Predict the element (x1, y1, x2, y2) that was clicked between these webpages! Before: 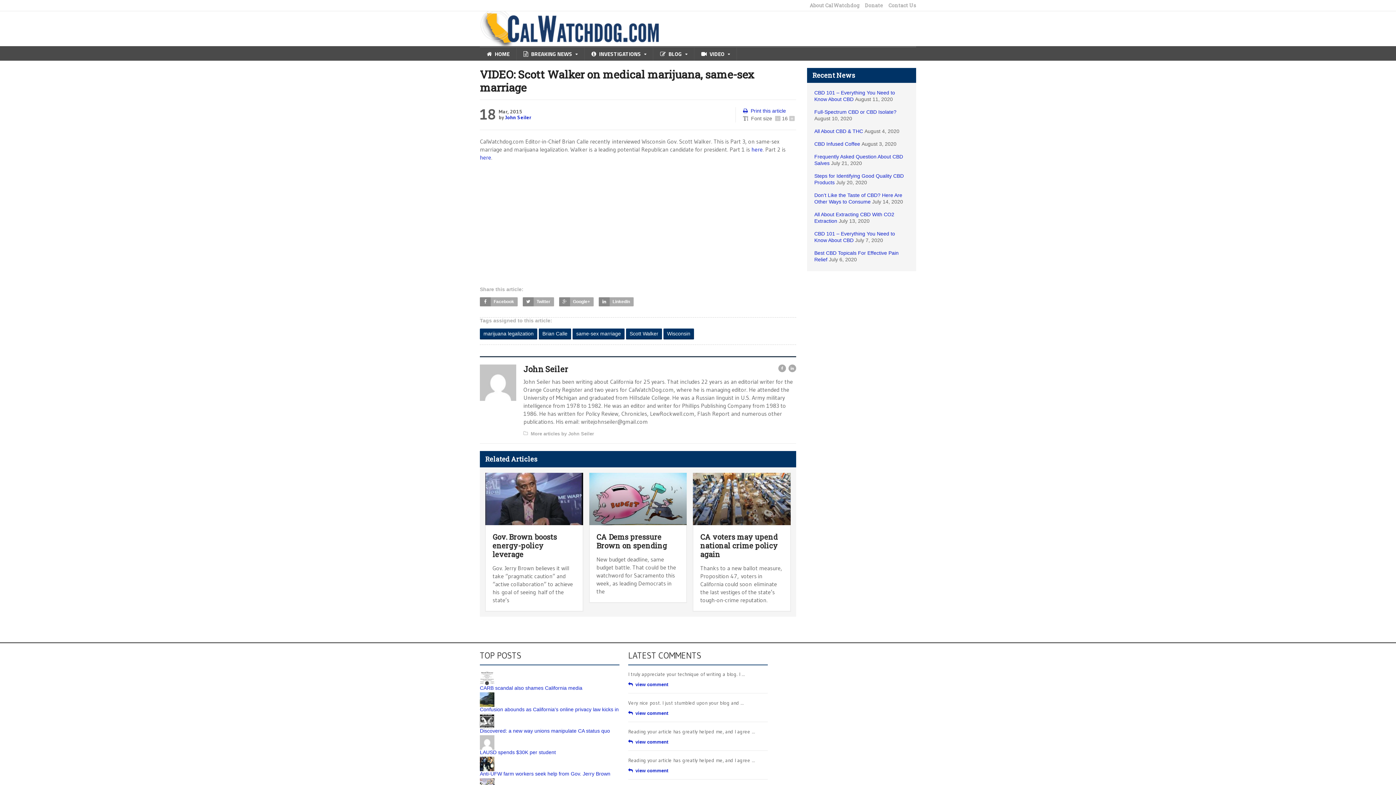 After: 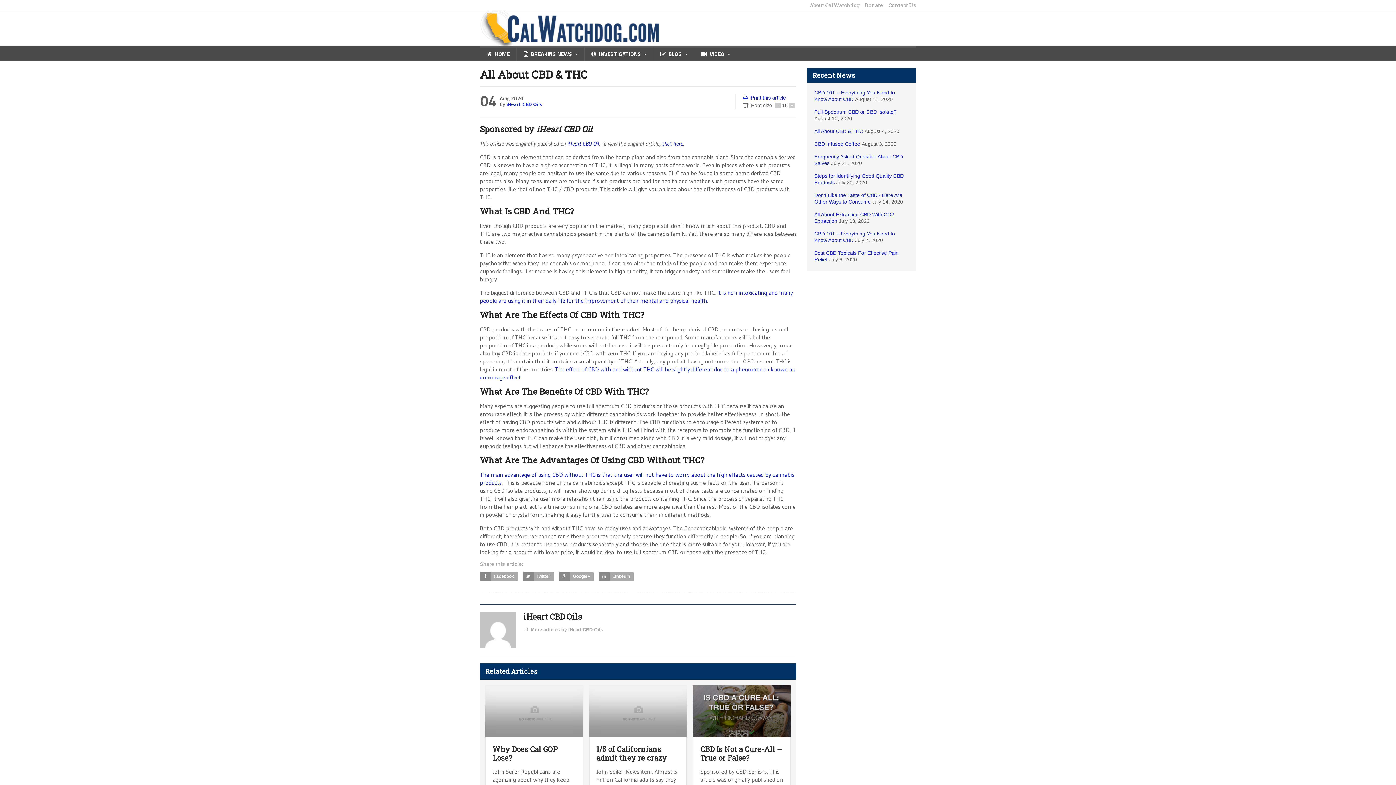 Action: label: All About CBD & THC bbox: (814, 128, 863, 134)